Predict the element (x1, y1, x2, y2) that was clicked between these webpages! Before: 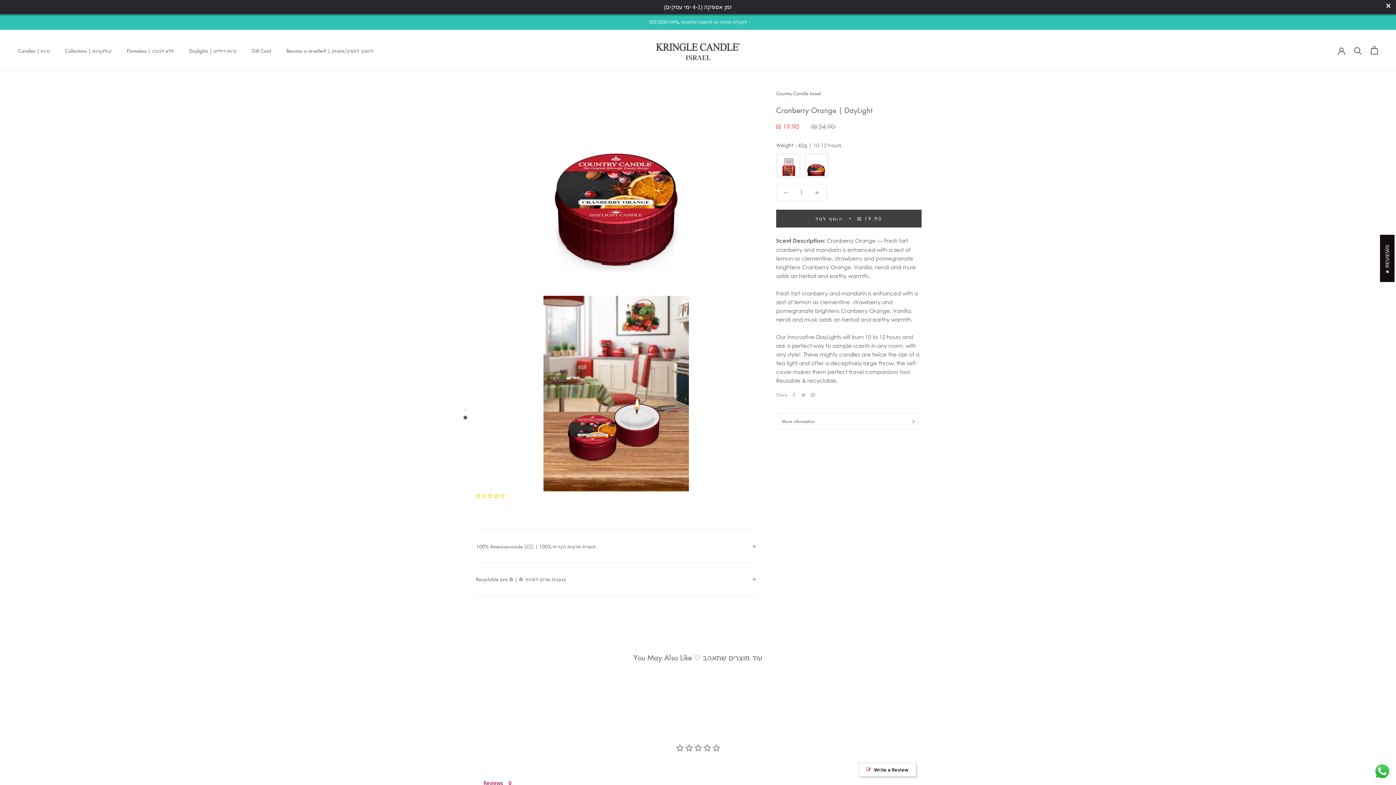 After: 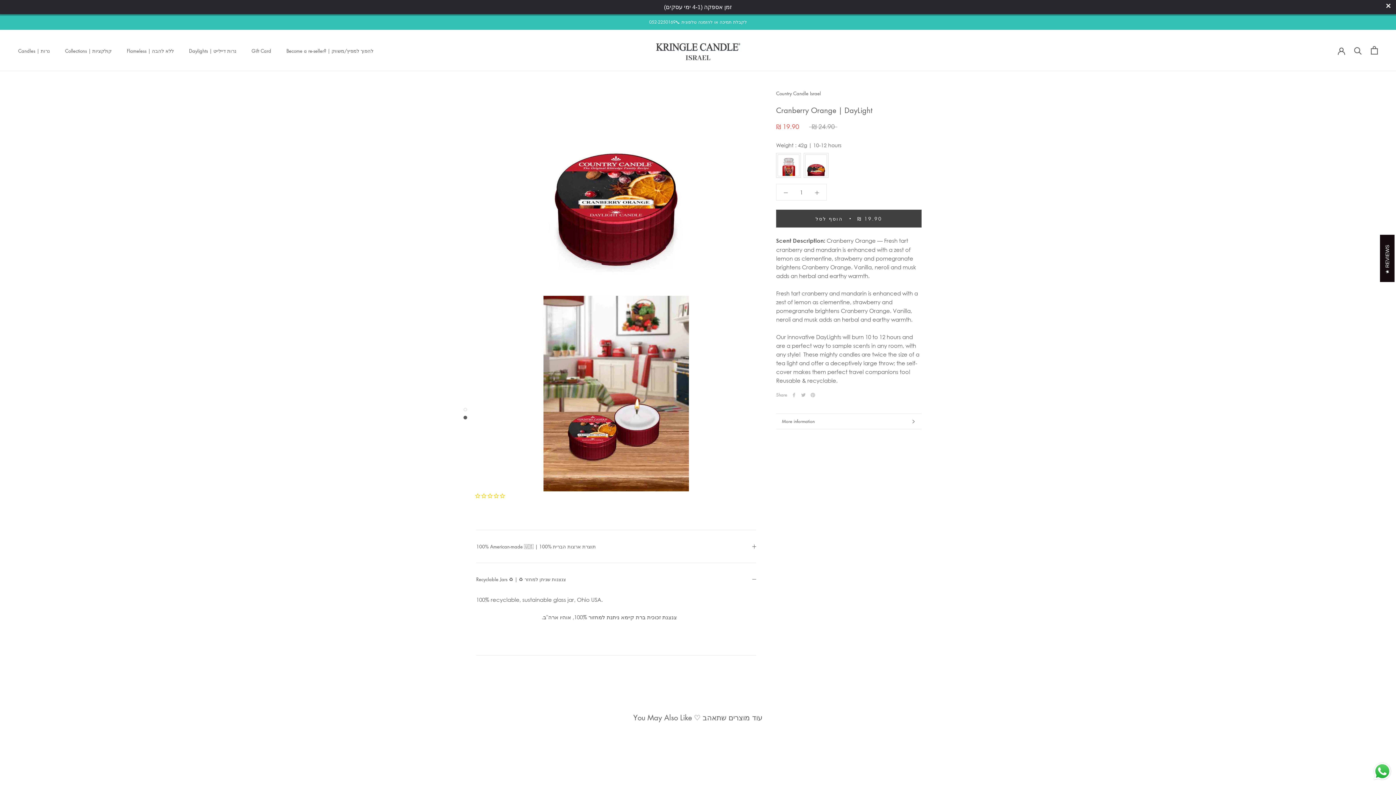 Action: label: Recyclable Jars ♻ | ♻ צנצנות שניתן למחזר bbox: (476, 563, 756, 595)